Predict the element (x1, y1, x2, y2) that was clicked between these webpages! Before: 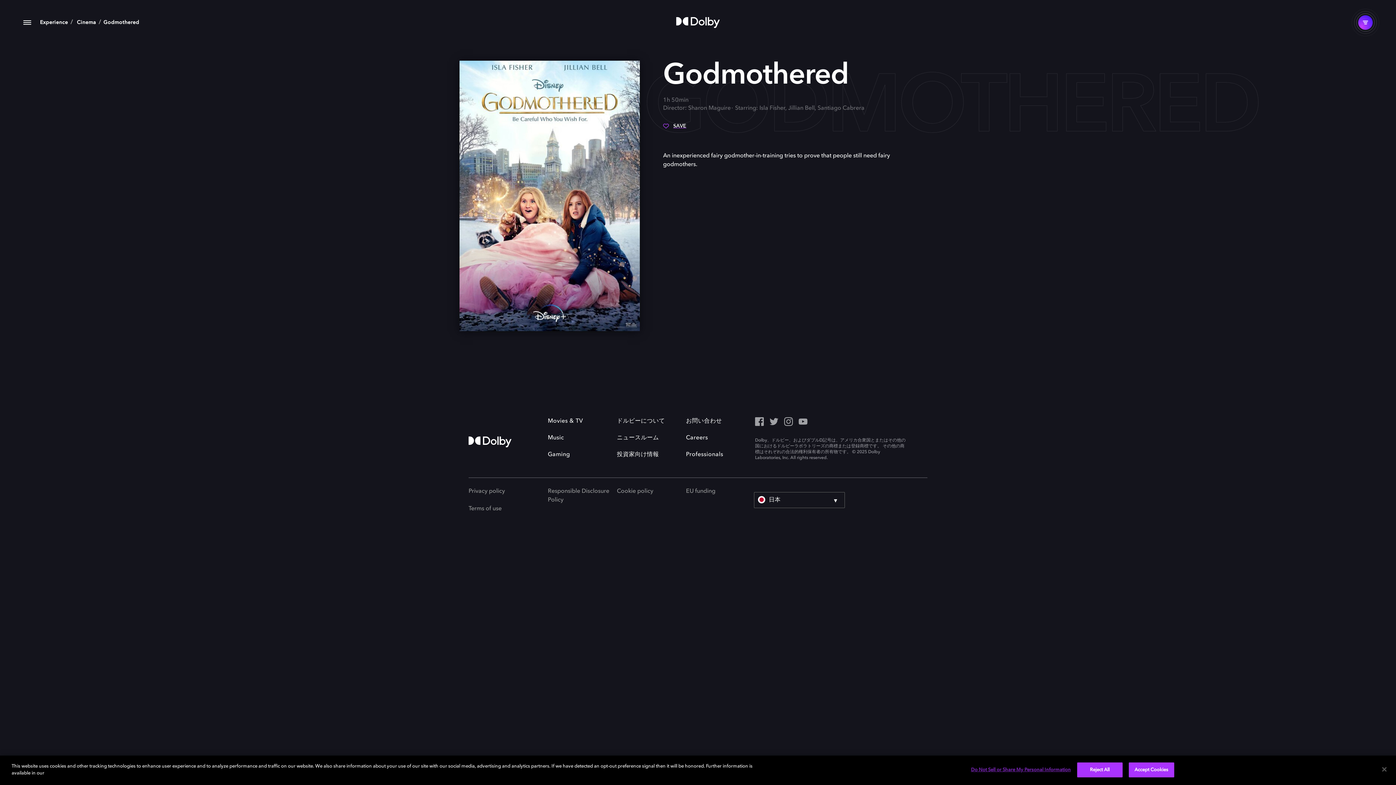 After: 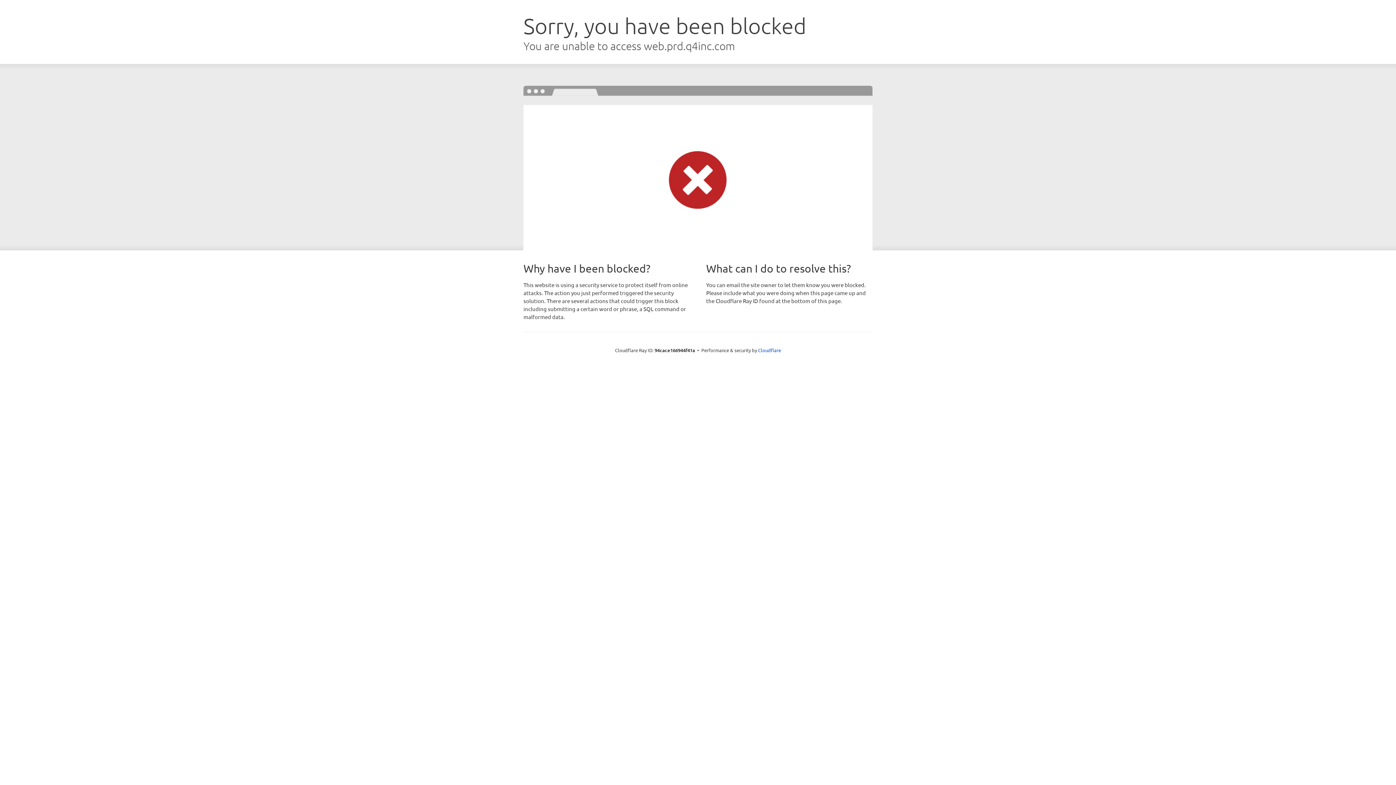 Action: bbox: (617, 452, 659, 457) label: 投資家向け情報